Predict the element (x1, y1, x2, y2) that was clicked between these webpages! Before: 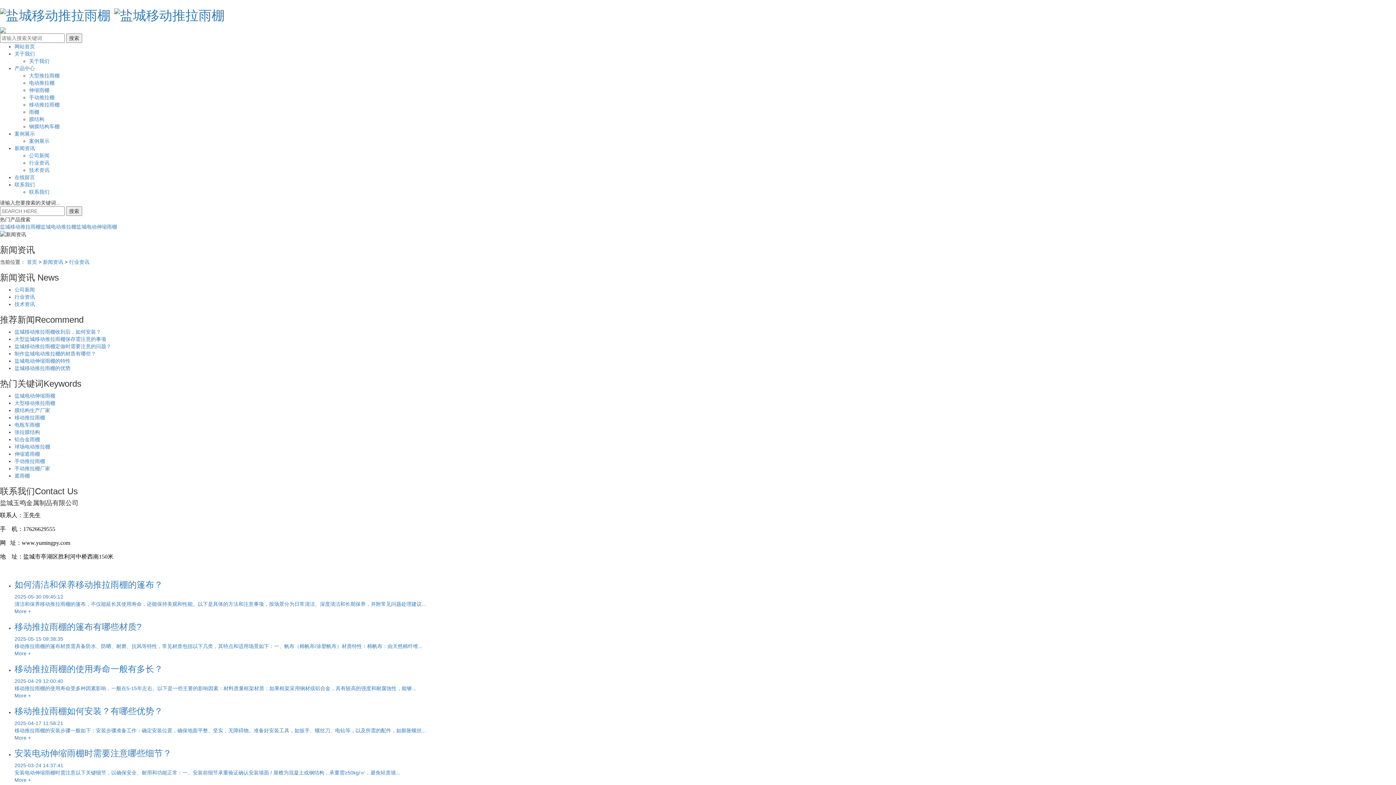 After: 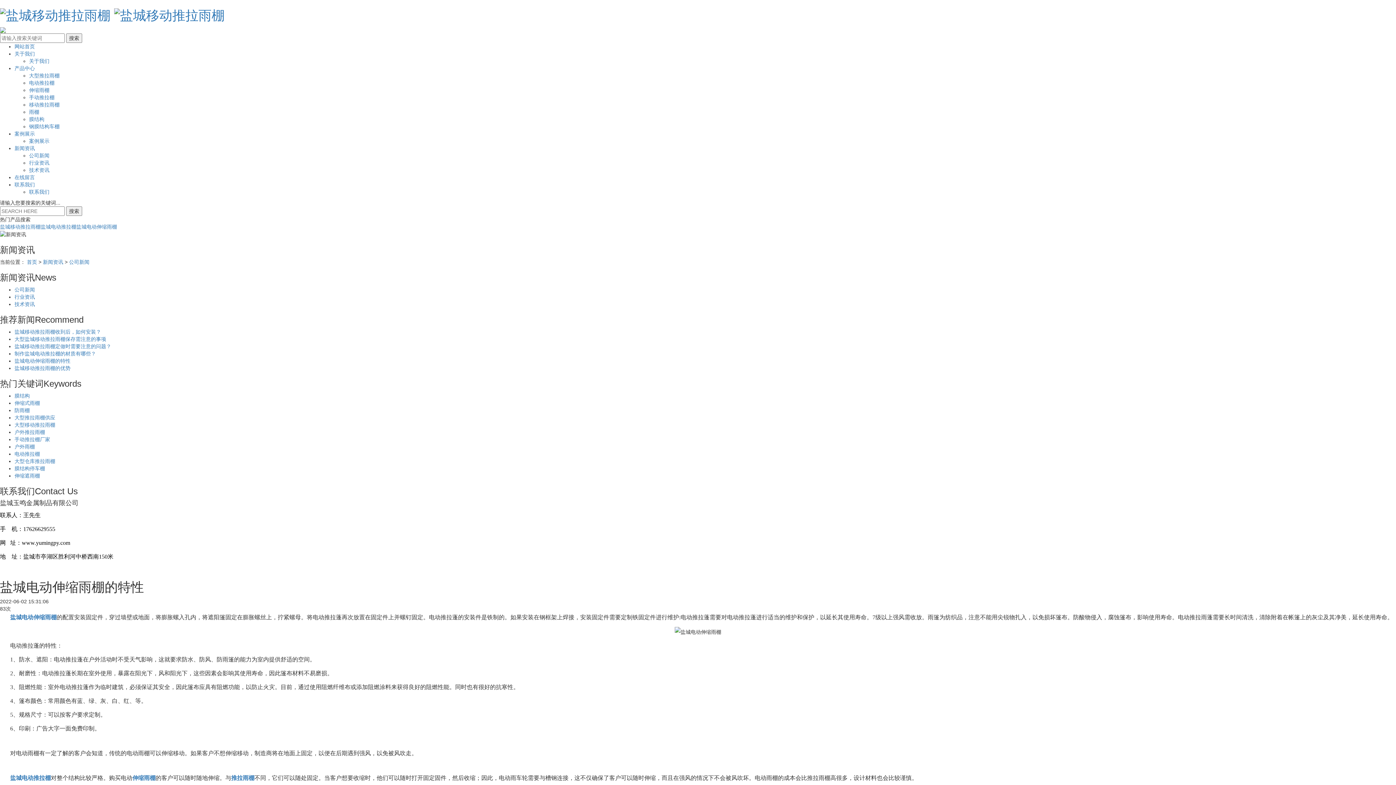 Action: label: 盐城电动伸缩雨棚的特性 bbox: (14, 358, 70, 364)